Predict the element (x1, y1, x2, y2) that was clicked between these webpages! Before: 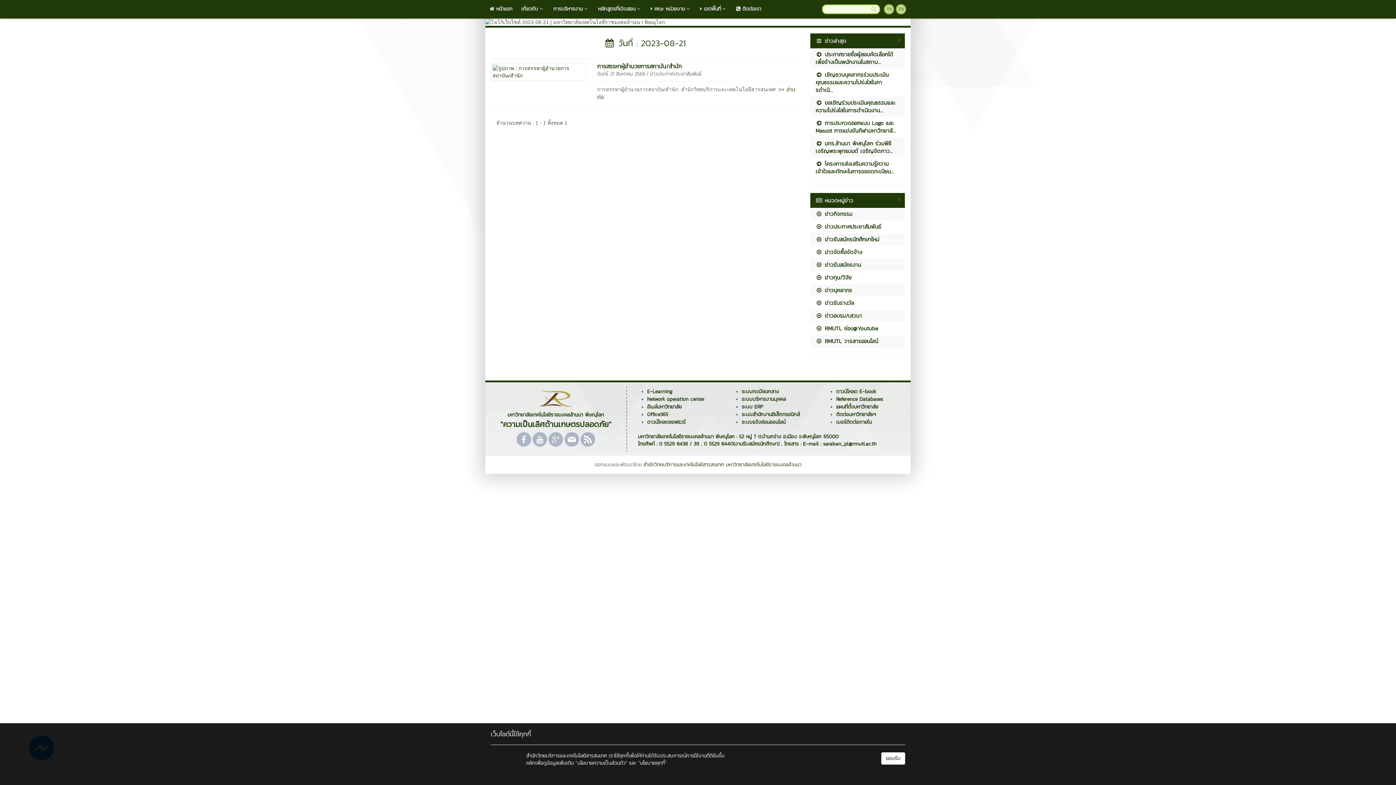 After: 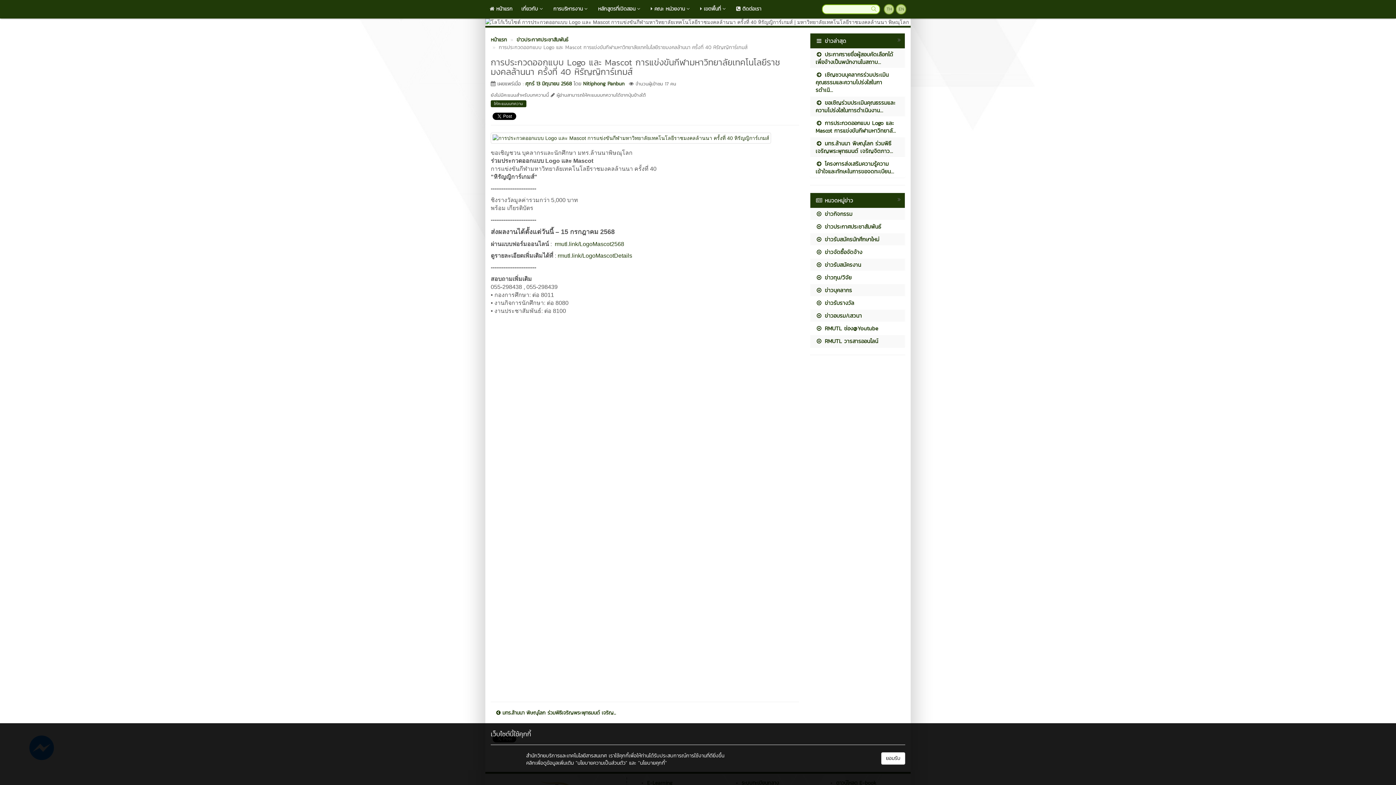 Action: label:  การประกวดออกแบบ Logo และ Mascot การแข่งขันกีฬามหาวิทยาลั... bbox: (810, 117, 905, 136)